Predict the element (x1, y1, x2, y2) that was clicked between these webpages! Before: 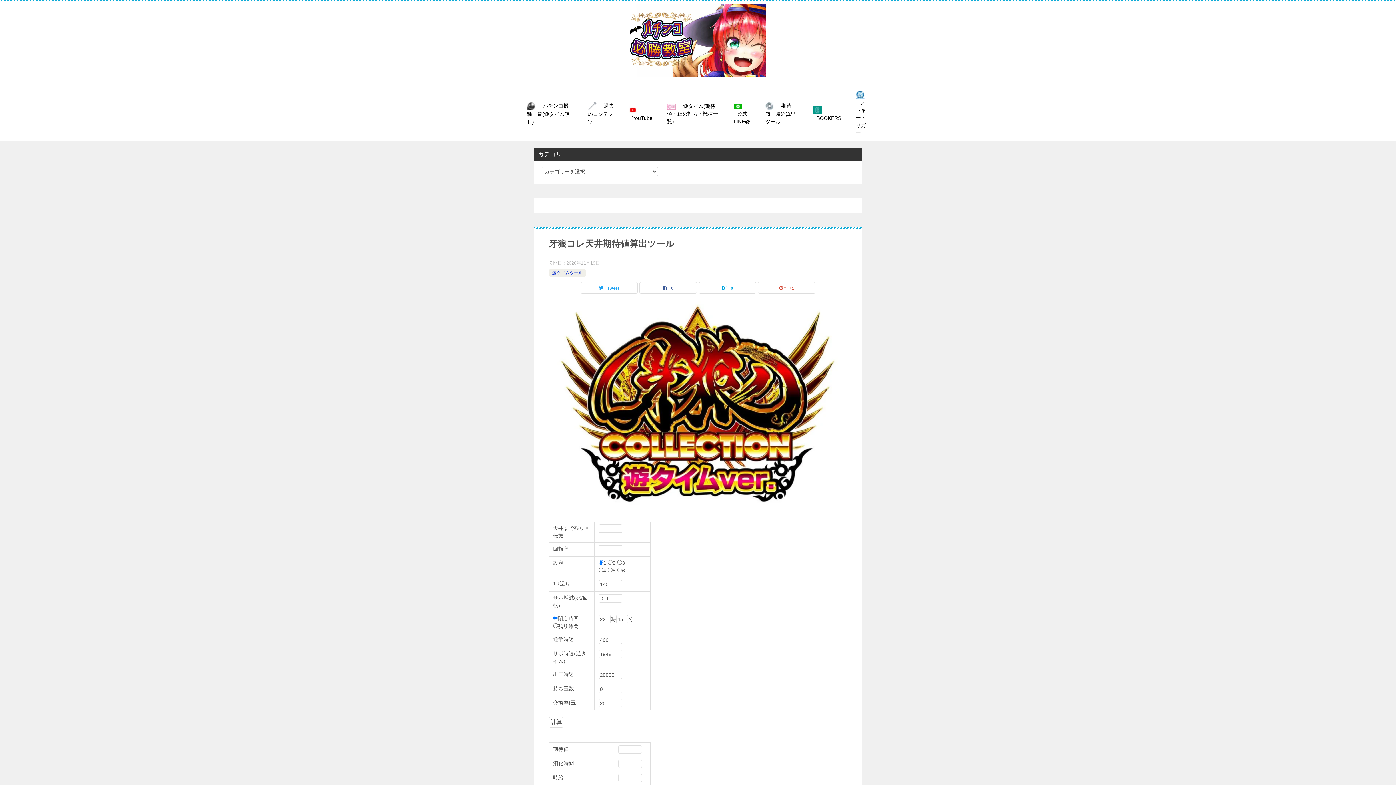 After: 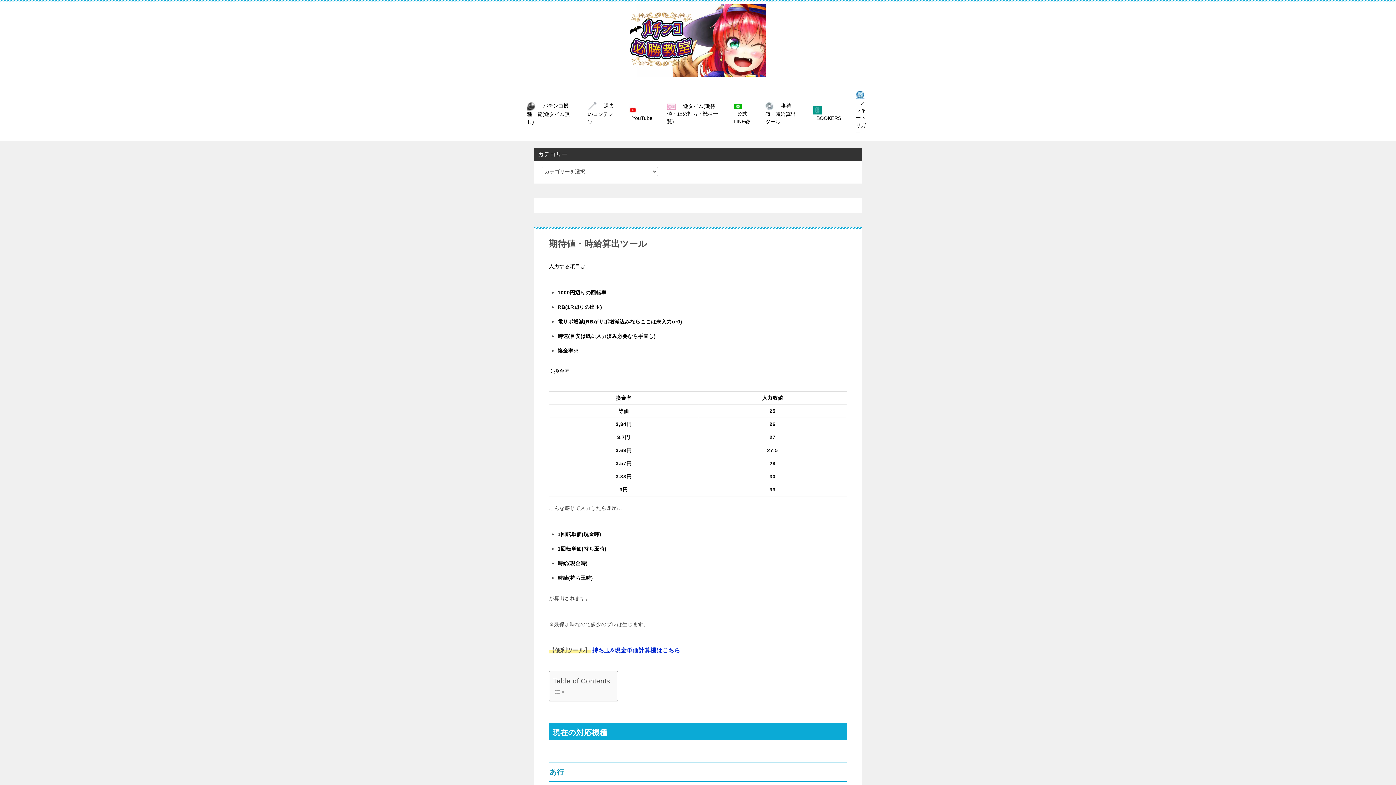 Action: bbox: (758, 98, 805, 129) label: 期待値・時給算出ツール